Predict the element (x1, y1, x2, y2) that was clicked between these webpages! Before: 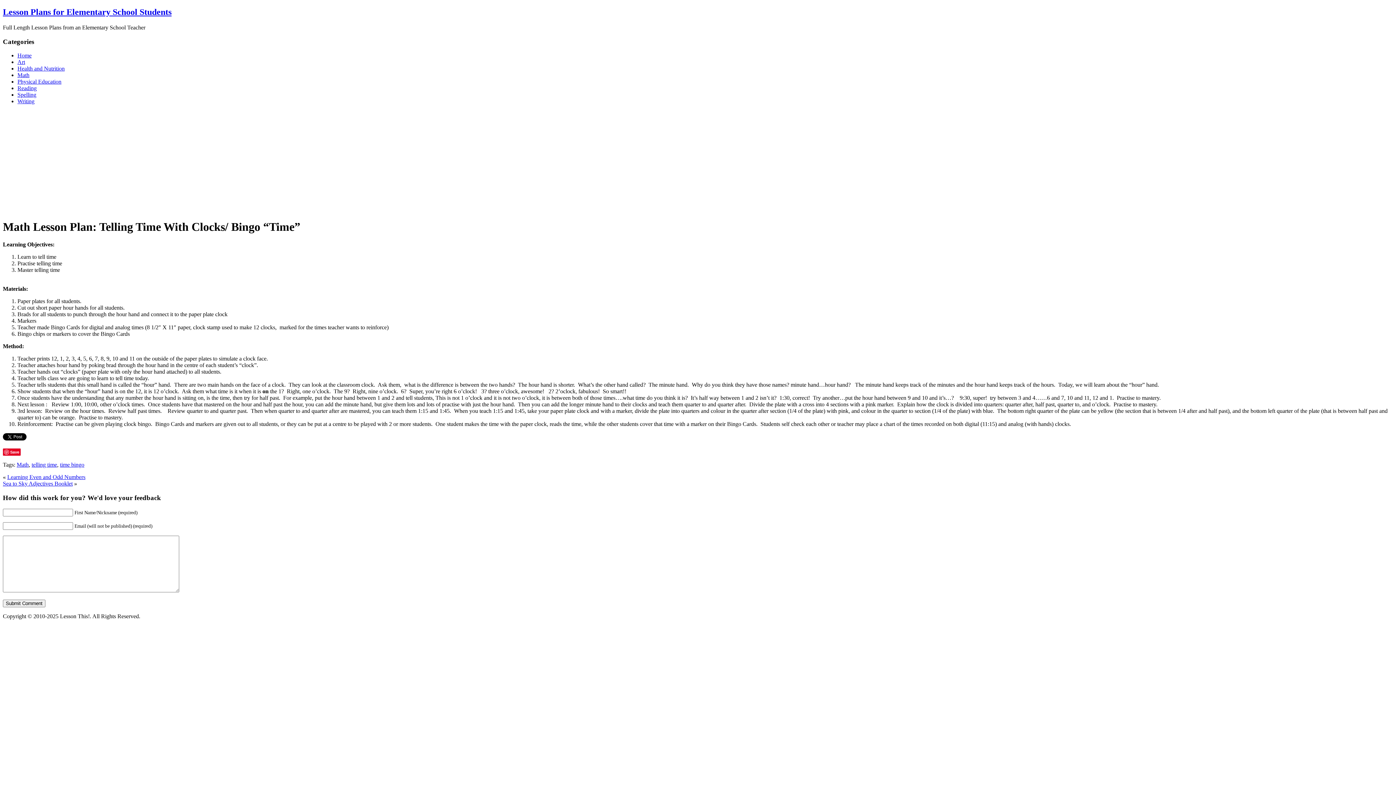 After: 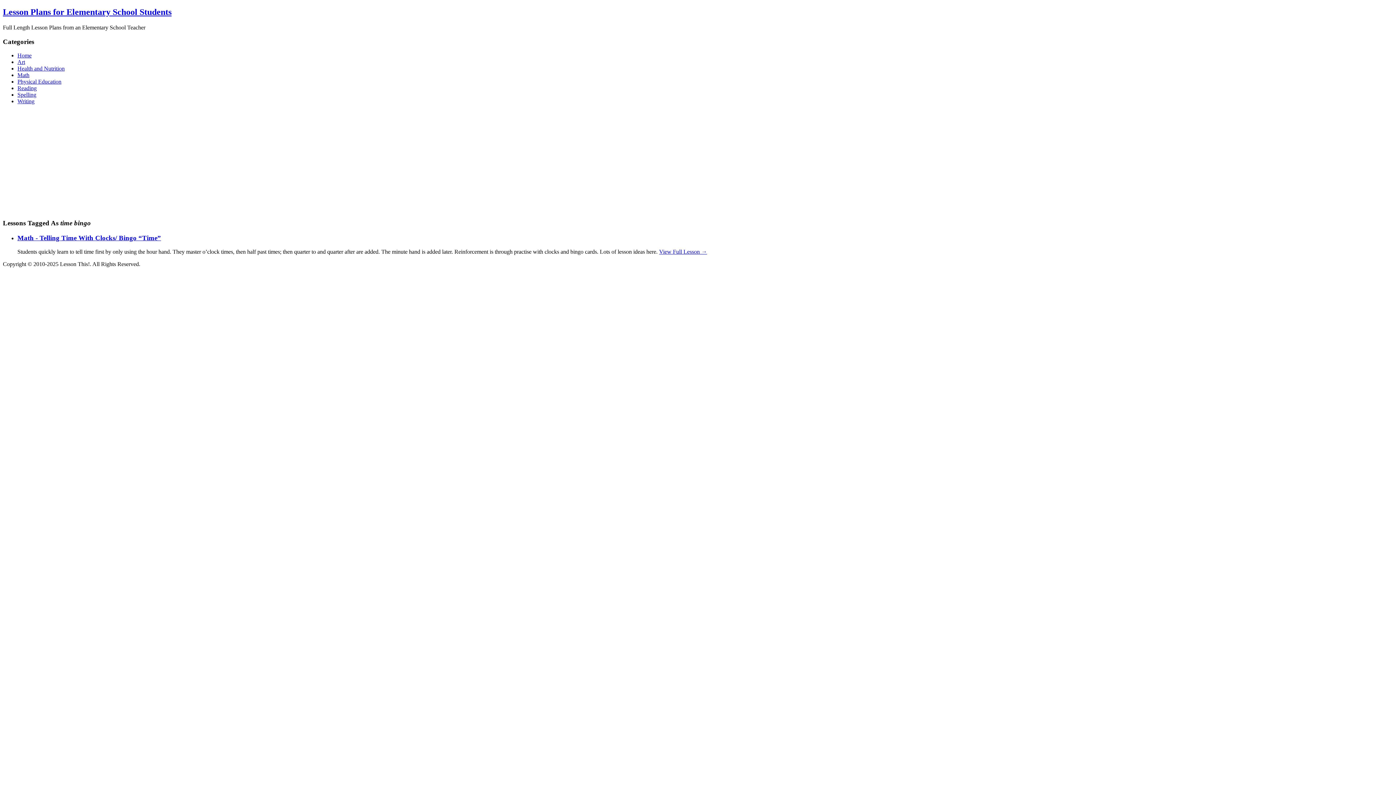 Action: bbox: (60, 461, 84, 468) label: time bingo